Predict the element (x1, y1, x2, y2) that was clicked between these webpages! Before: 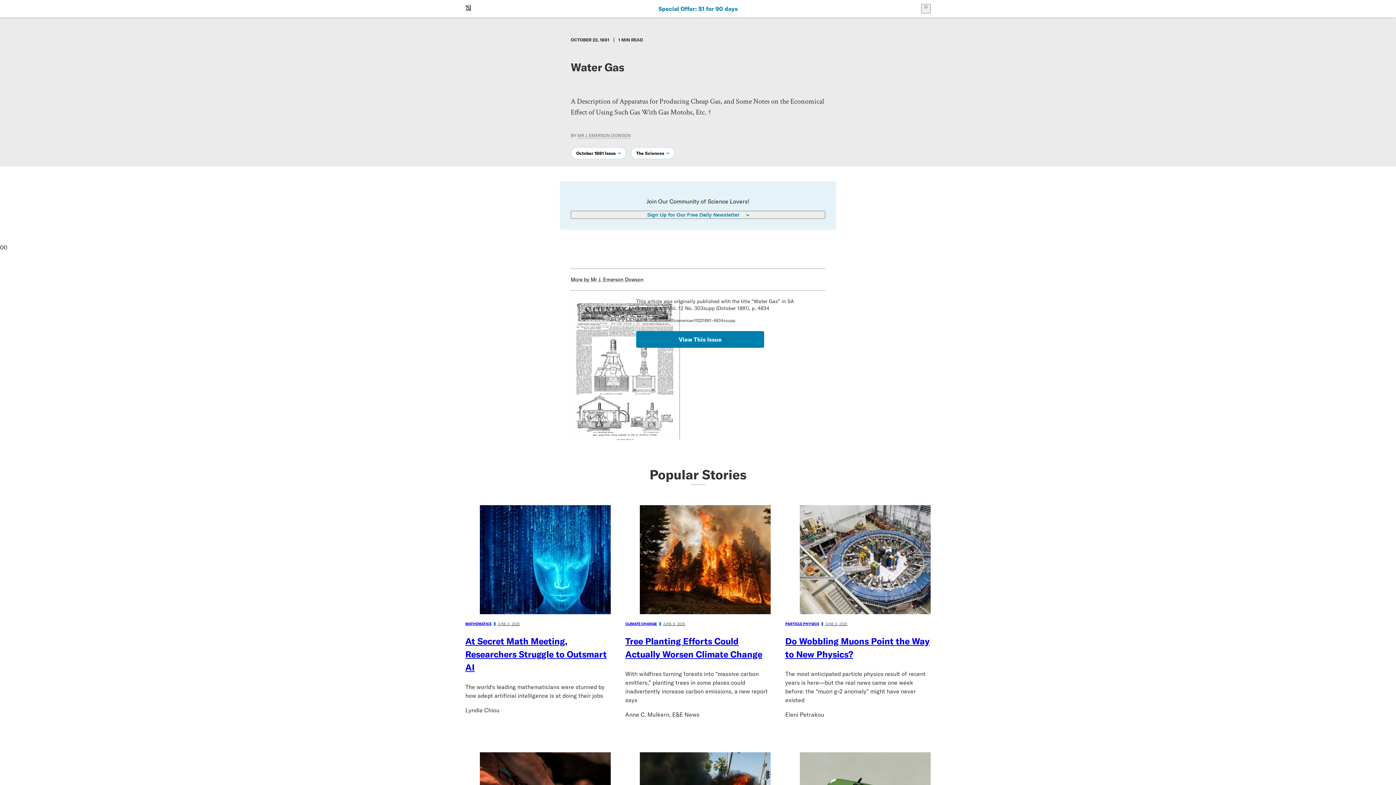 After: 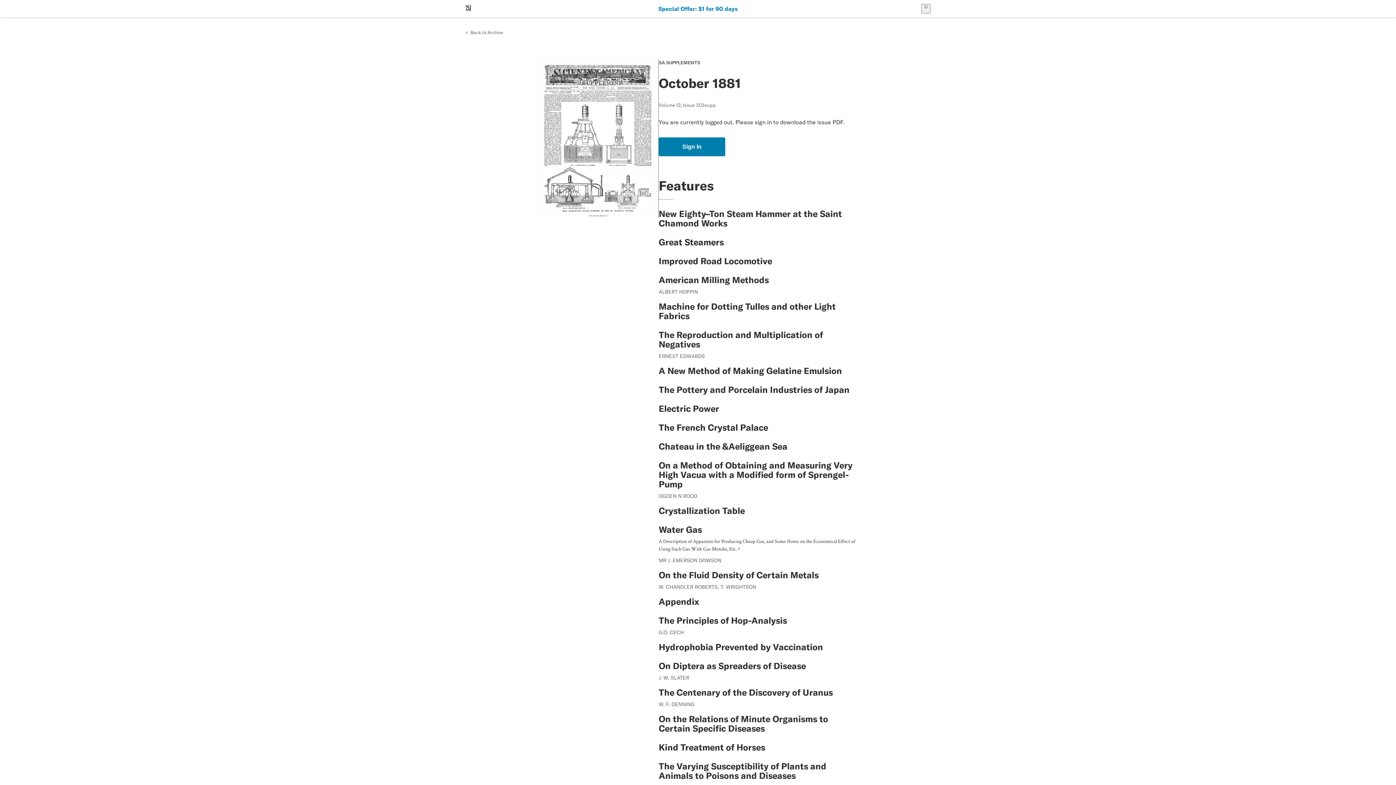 Action: bbox: (570, 298, 629, 443)